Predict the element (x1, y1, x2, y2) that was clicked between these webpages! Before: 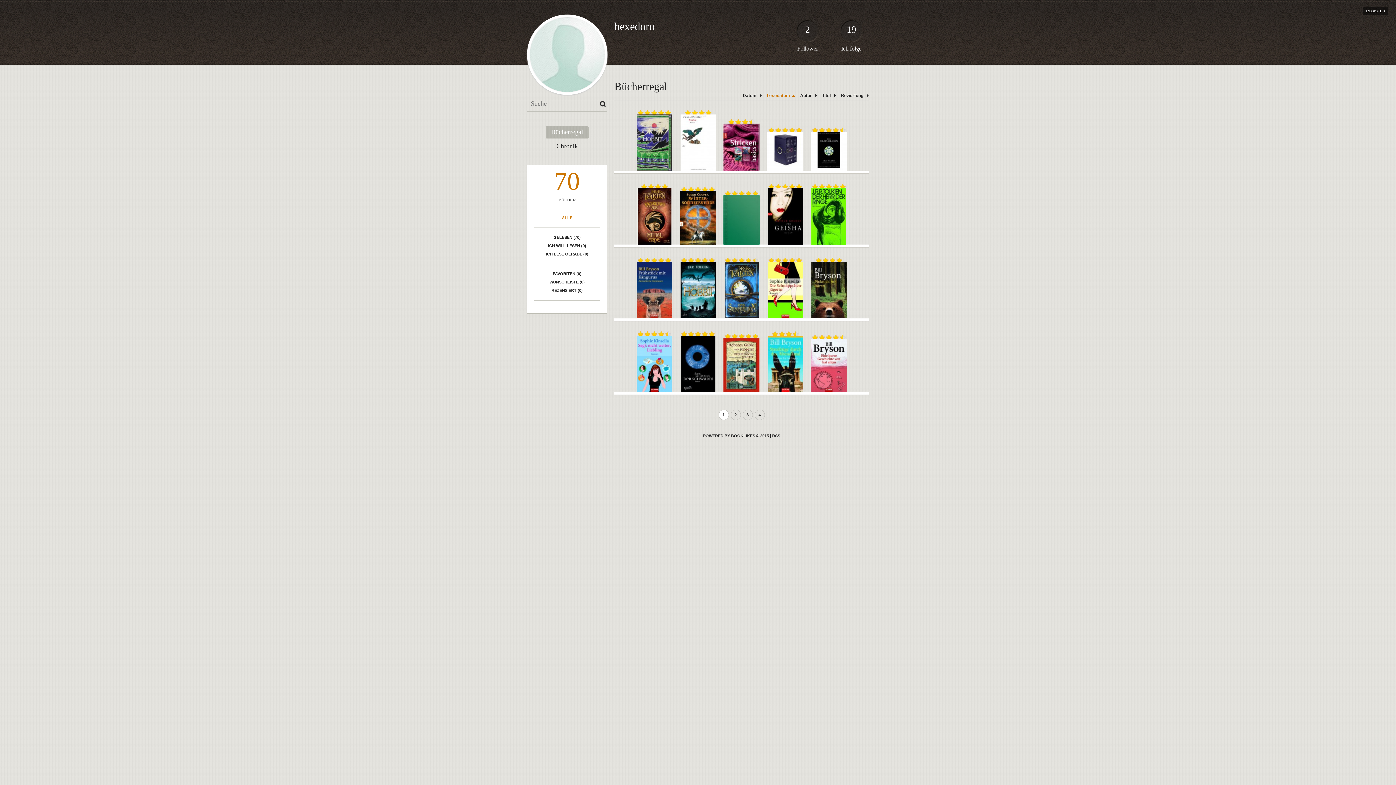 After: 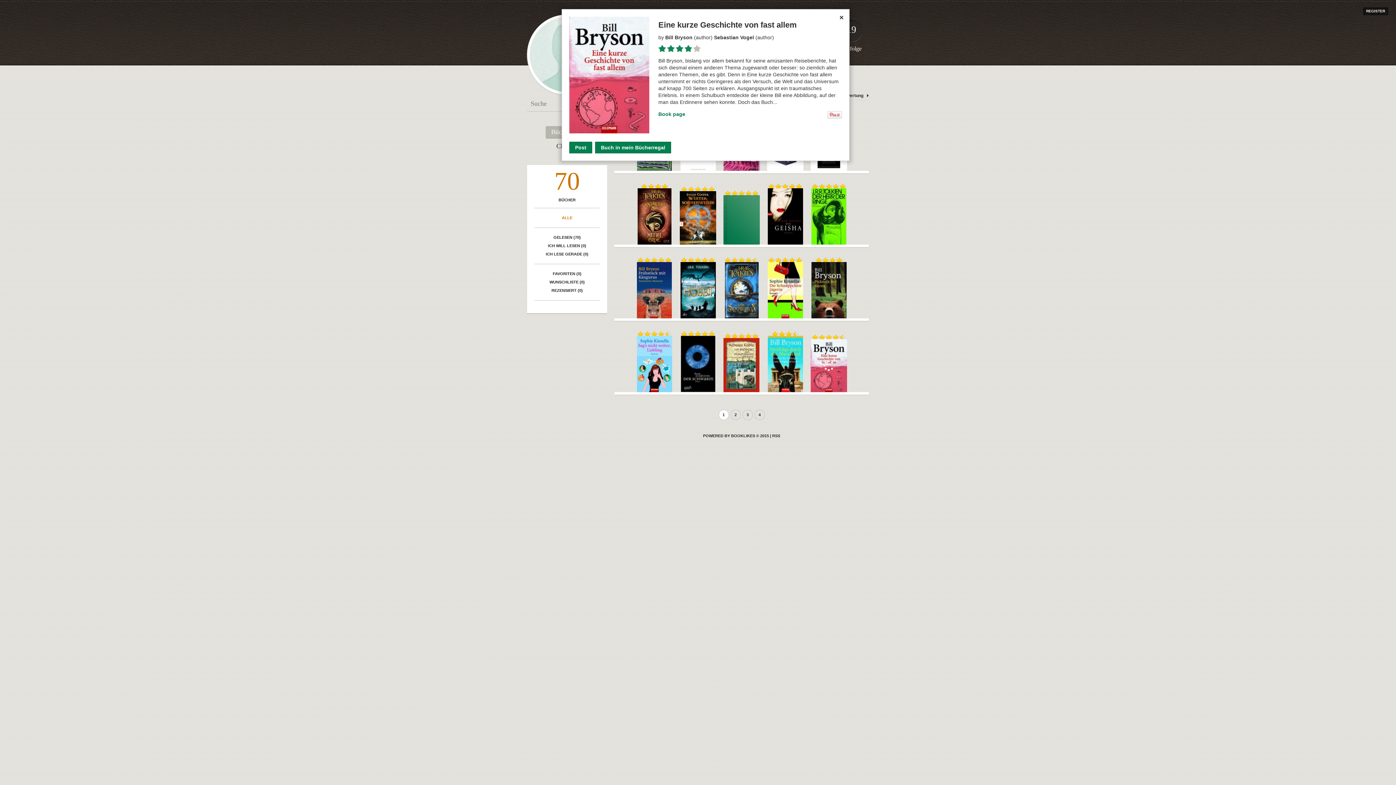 Action: bbox: (810, 388, 847, 393)